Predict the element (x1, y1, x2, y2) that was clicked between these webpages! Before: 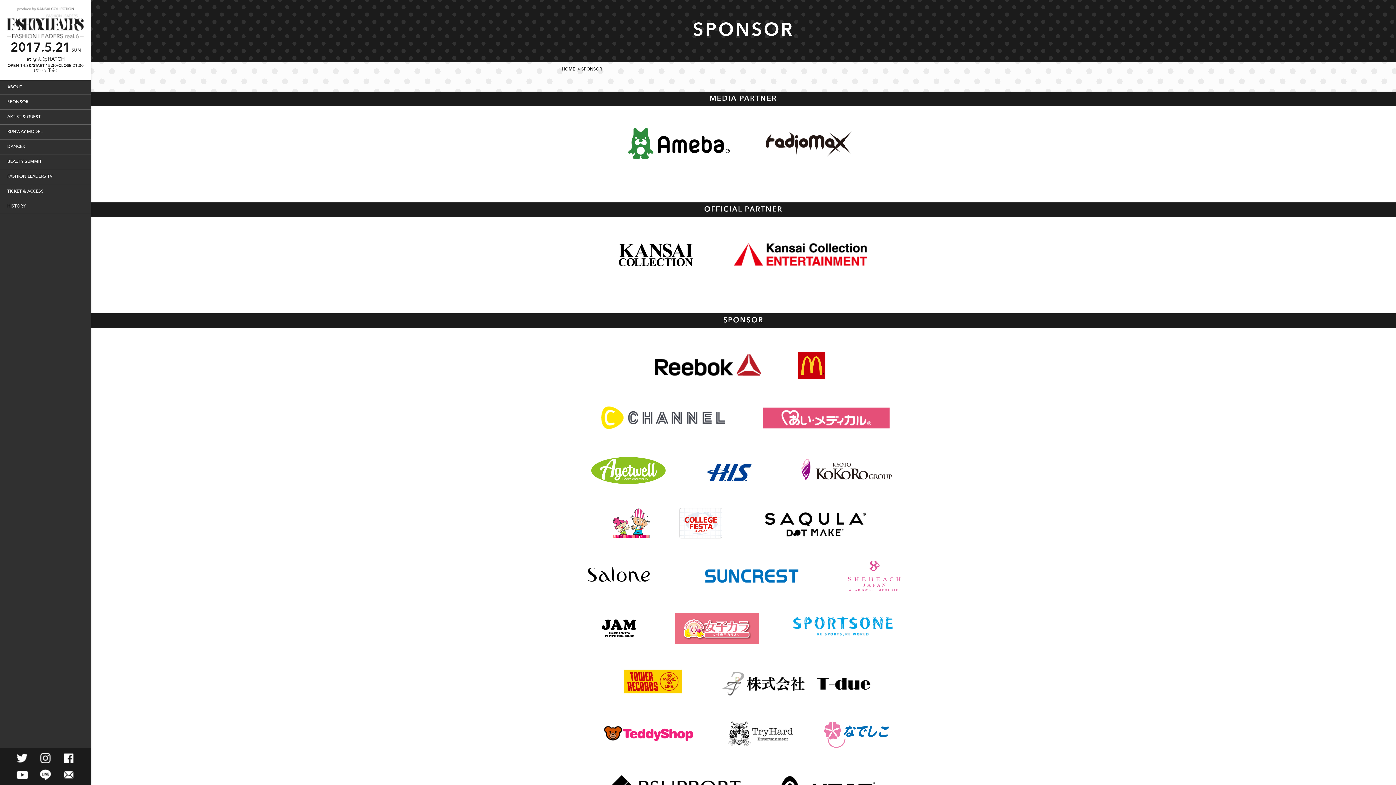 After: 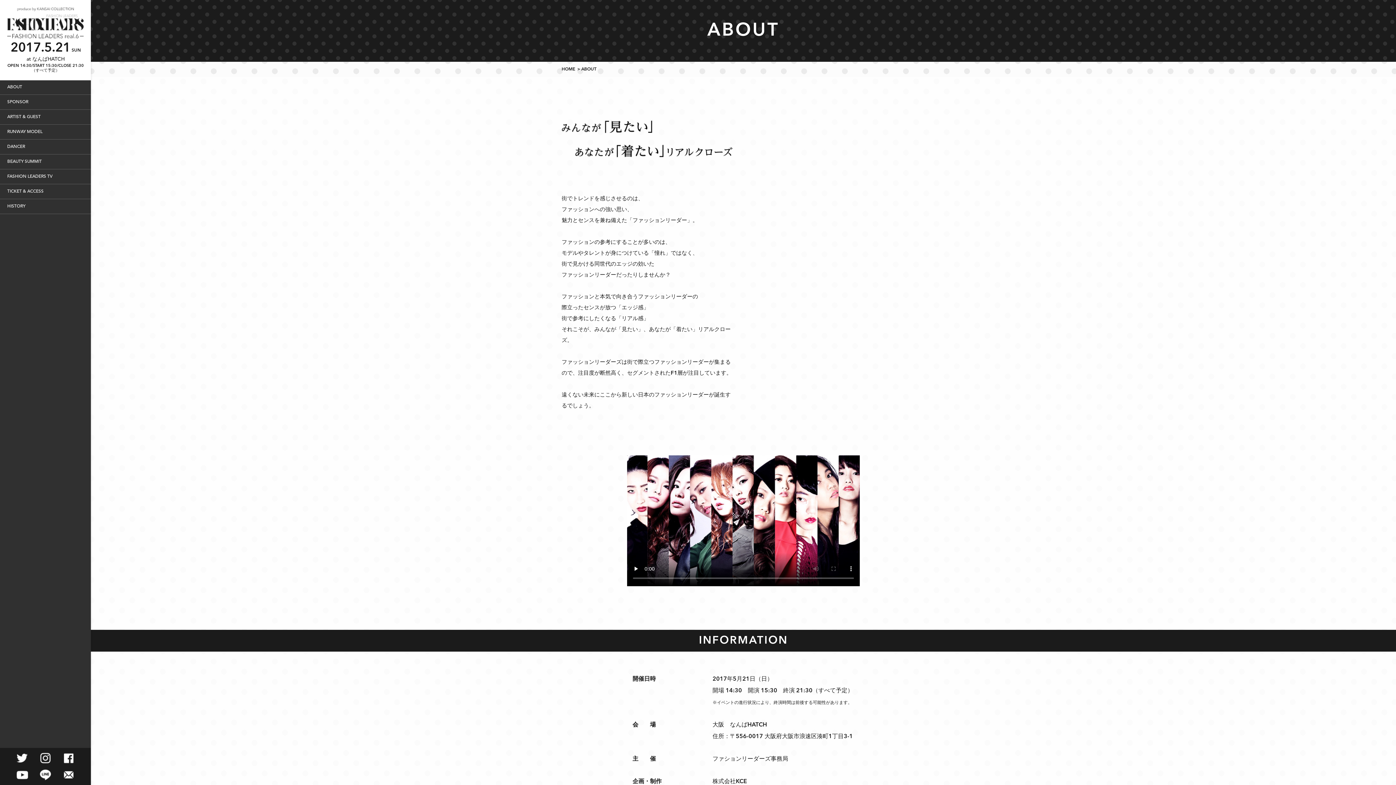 Action: label: ABOUT bbox: (0, 80, 90, 94)